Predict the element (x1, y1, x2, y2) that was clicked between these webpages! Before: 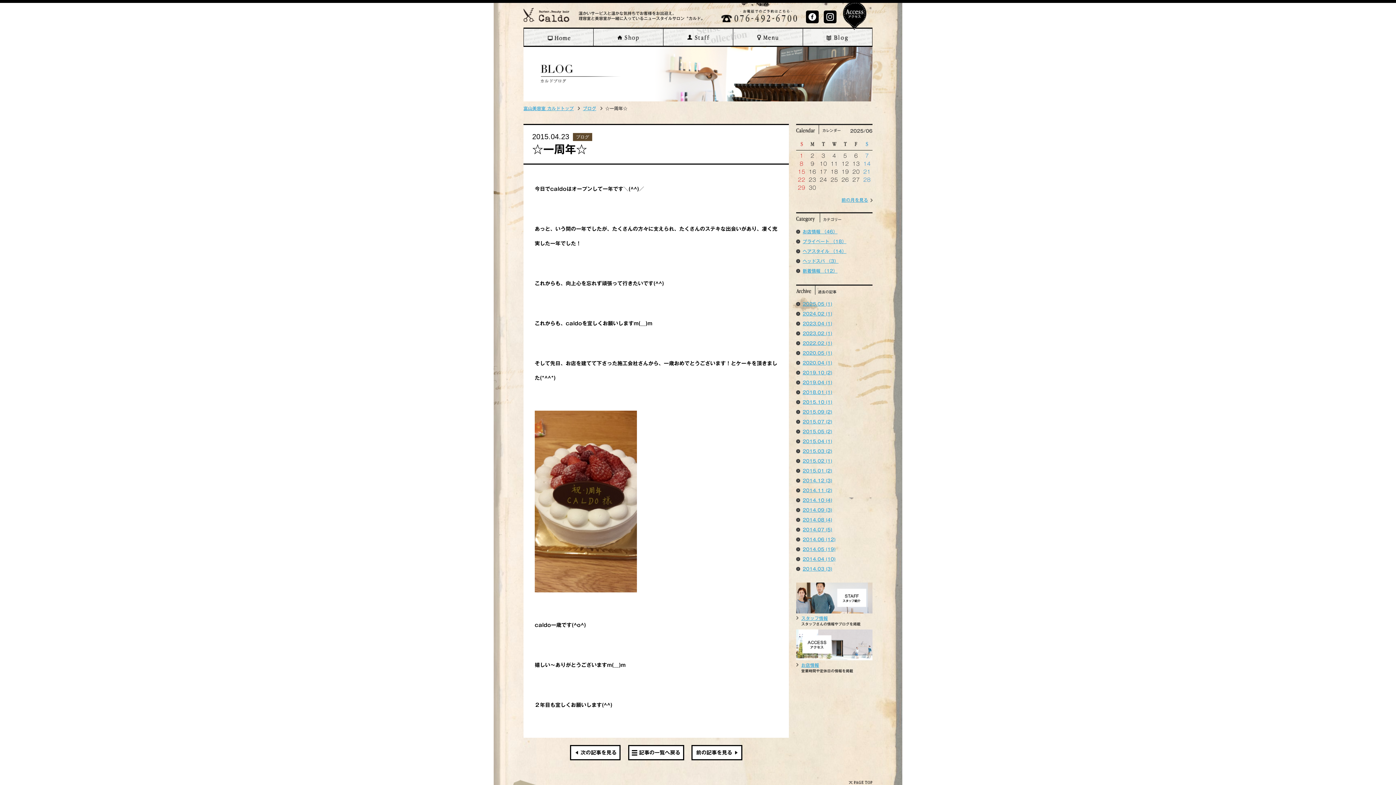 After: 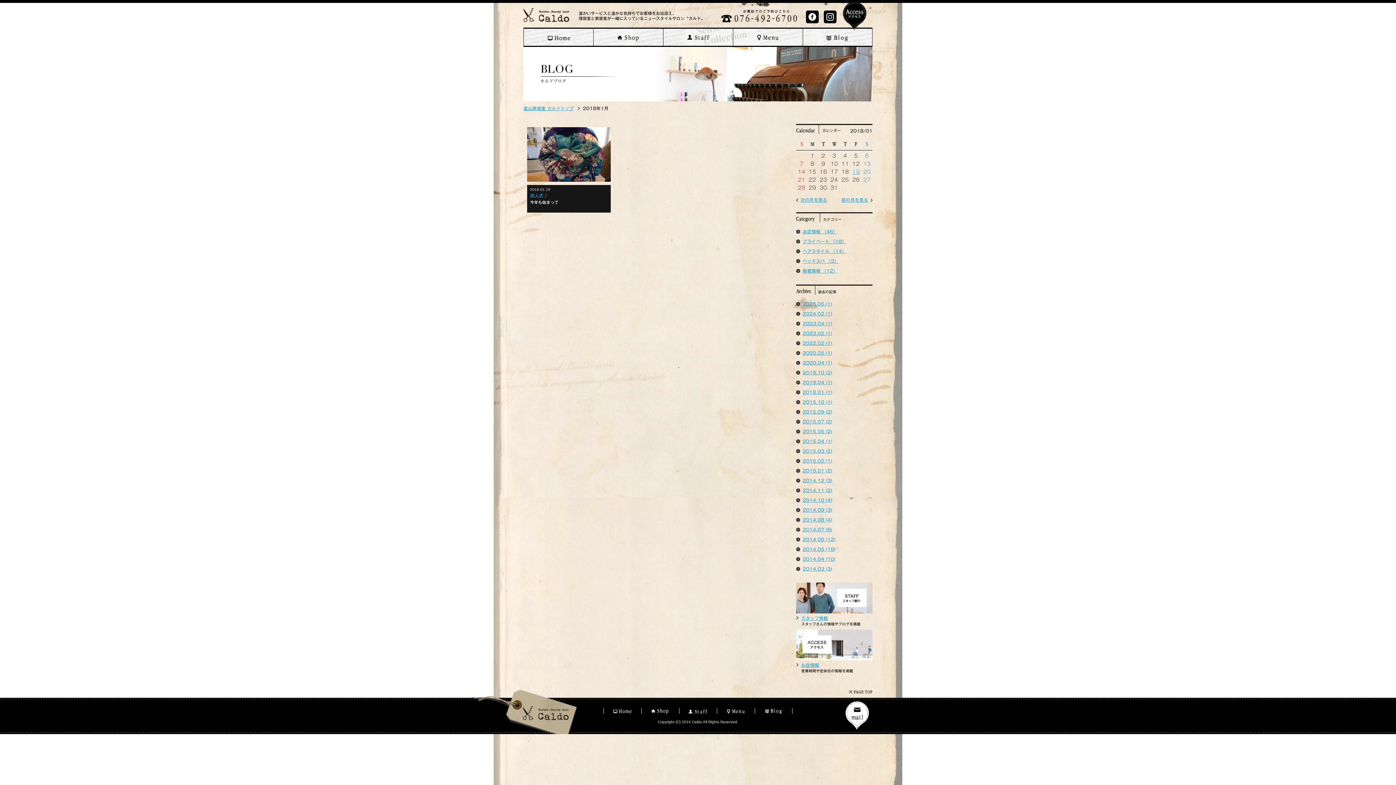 Action: bbox: (796, 390, 832, 394) label: 2018.01 (1)